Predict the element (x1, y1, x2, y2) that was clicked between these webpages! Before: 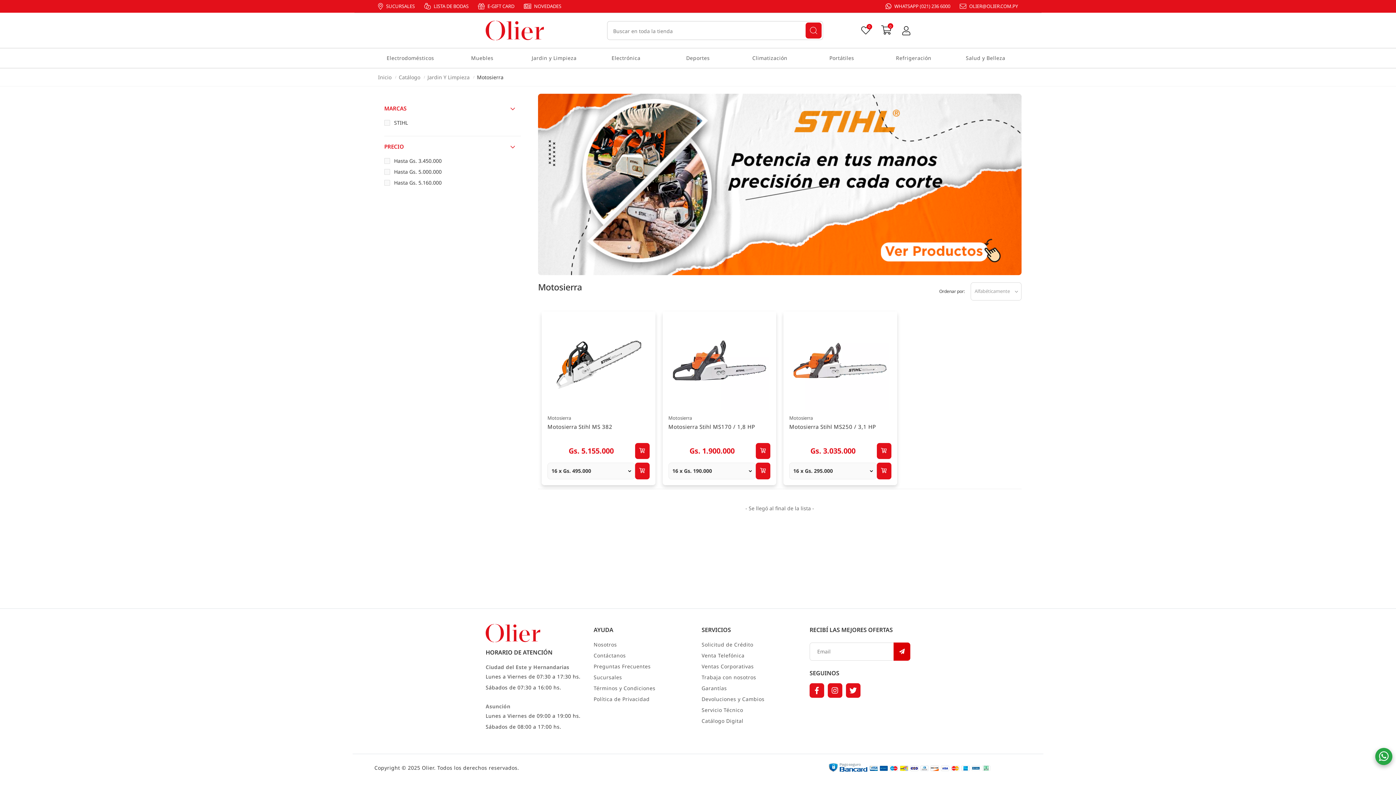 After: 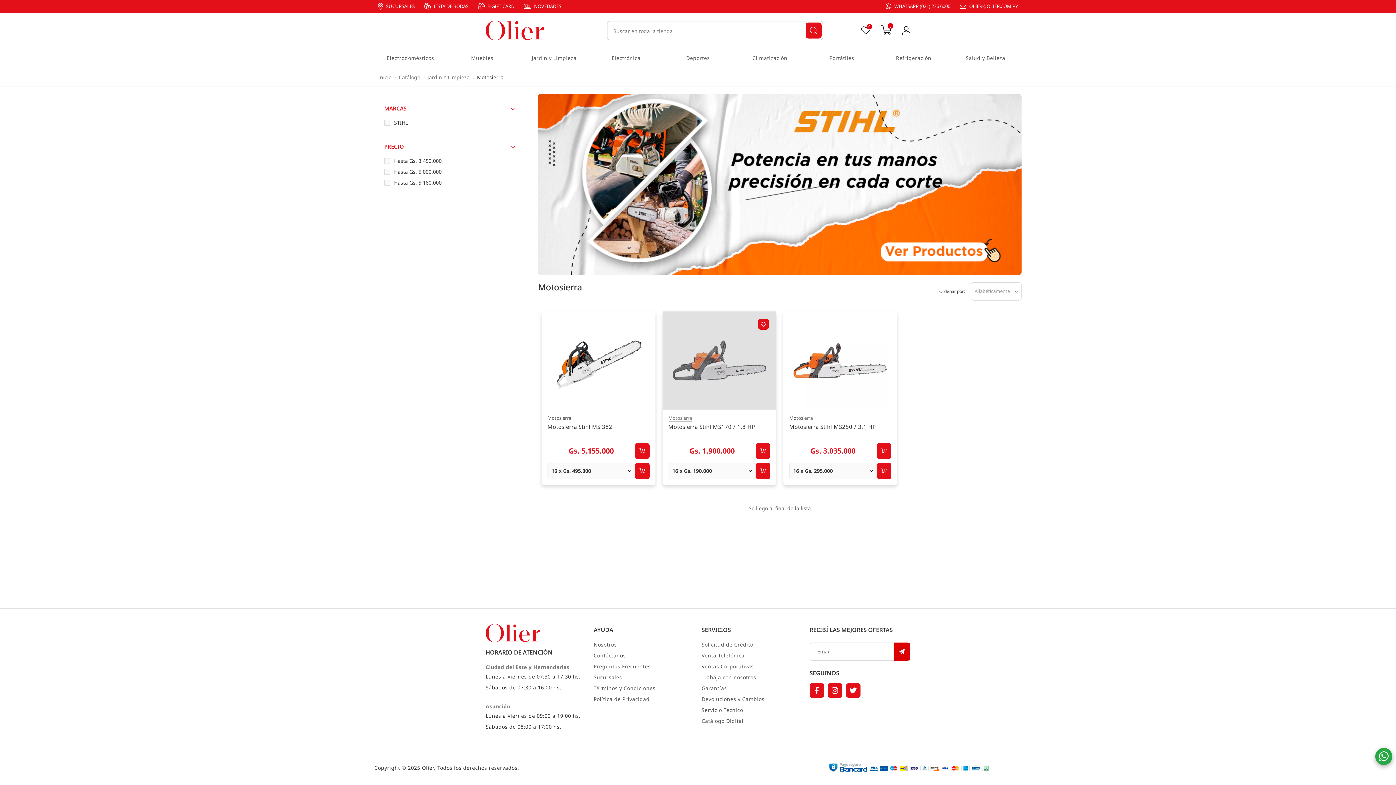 Action: bbox: (668, 414, 692, 421) label: Motosierra